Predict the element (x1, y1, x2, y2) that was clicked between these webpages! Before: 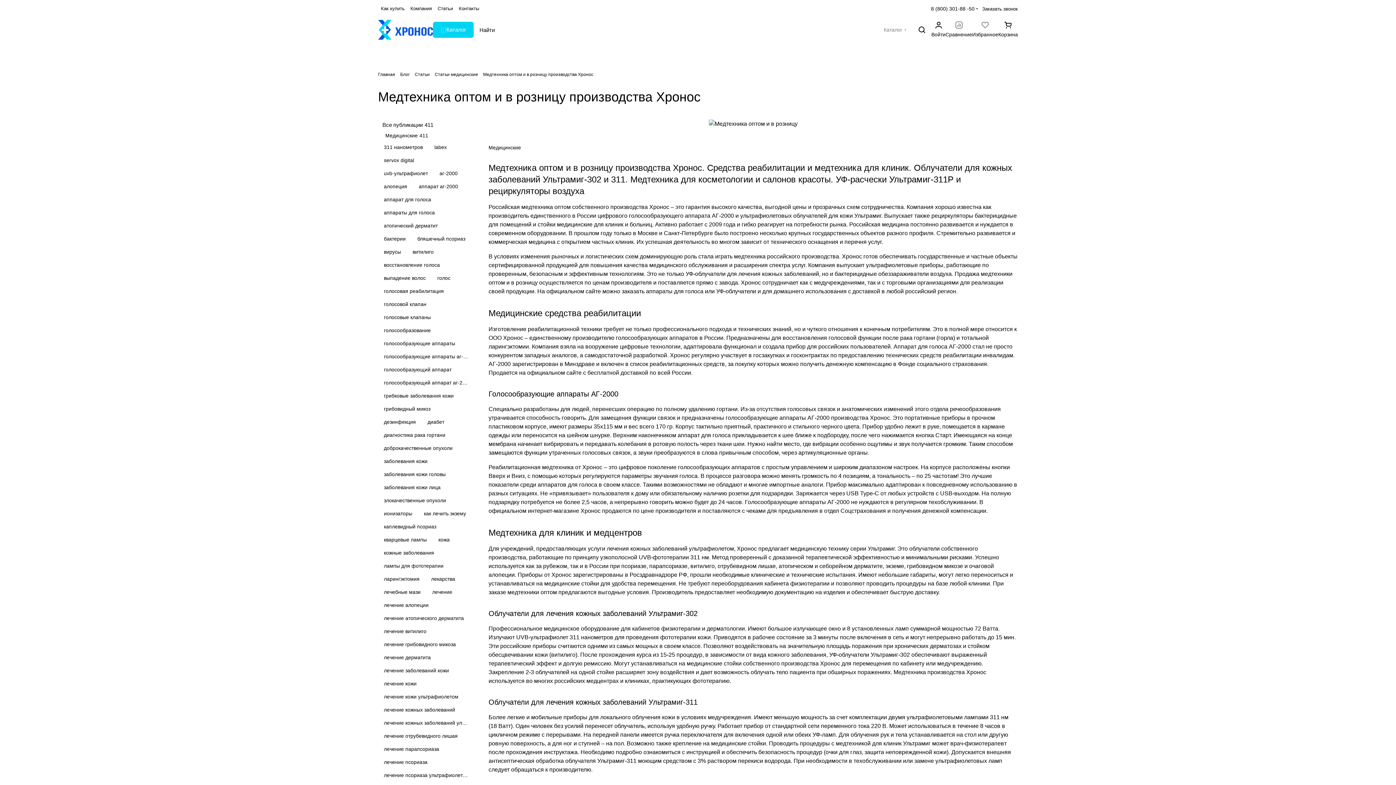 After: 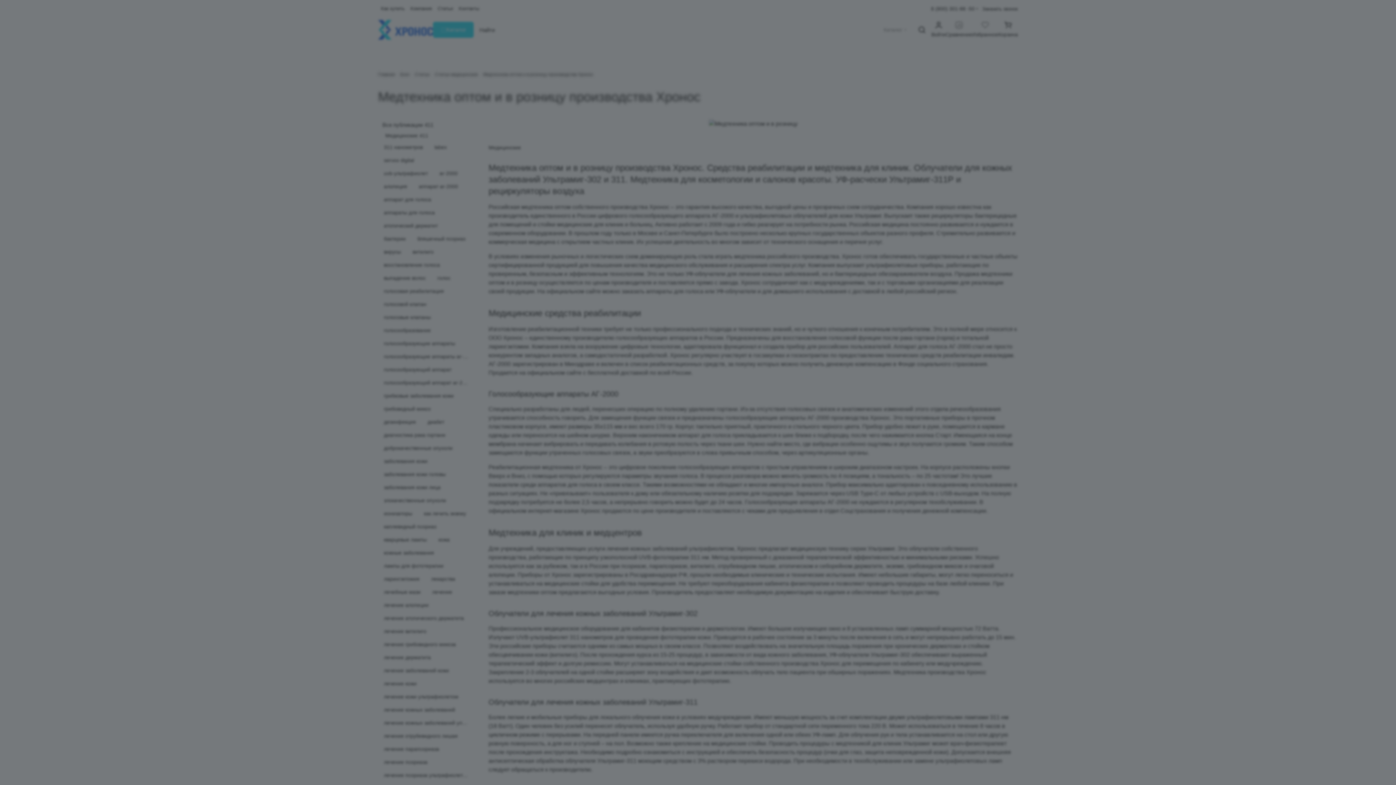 Action: label: Войти bbox: (931, 21, 945, 38)